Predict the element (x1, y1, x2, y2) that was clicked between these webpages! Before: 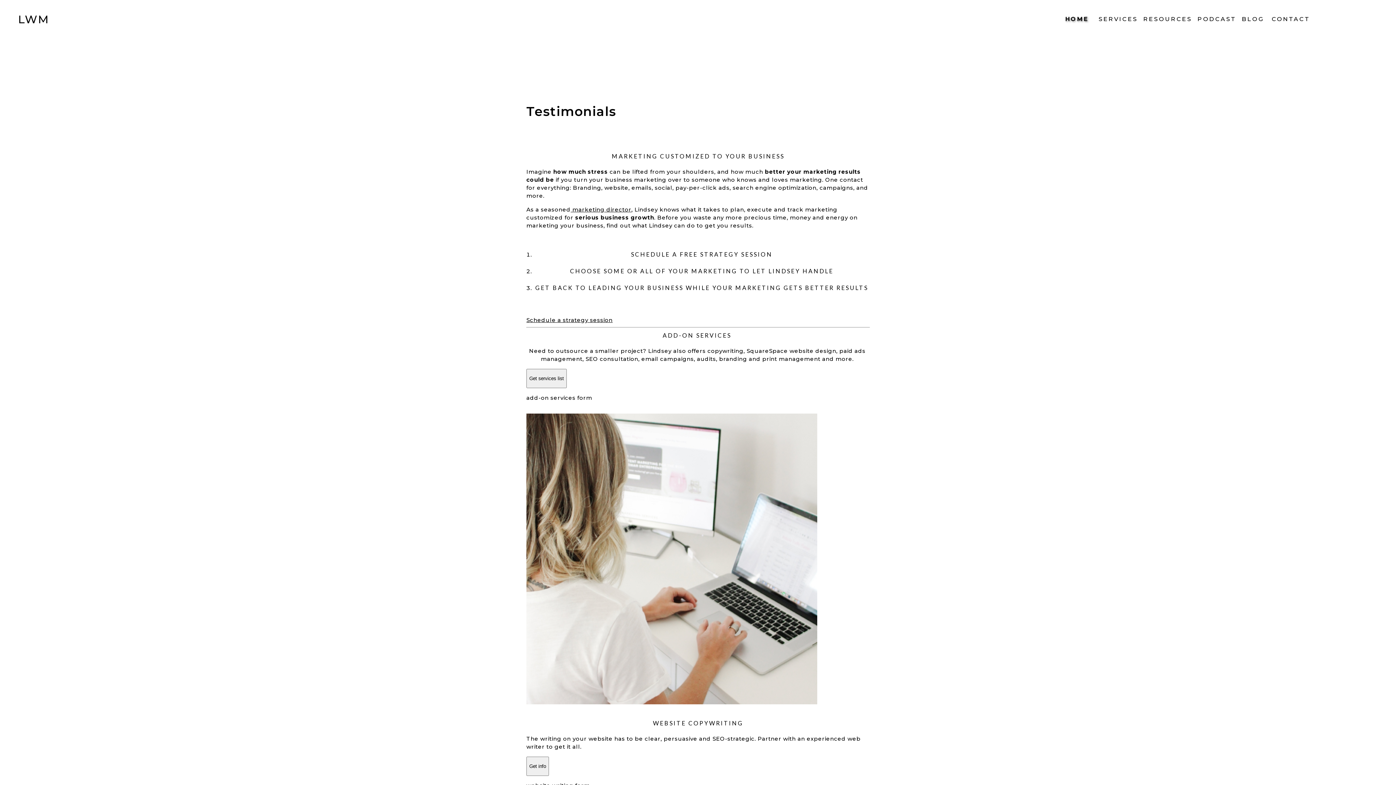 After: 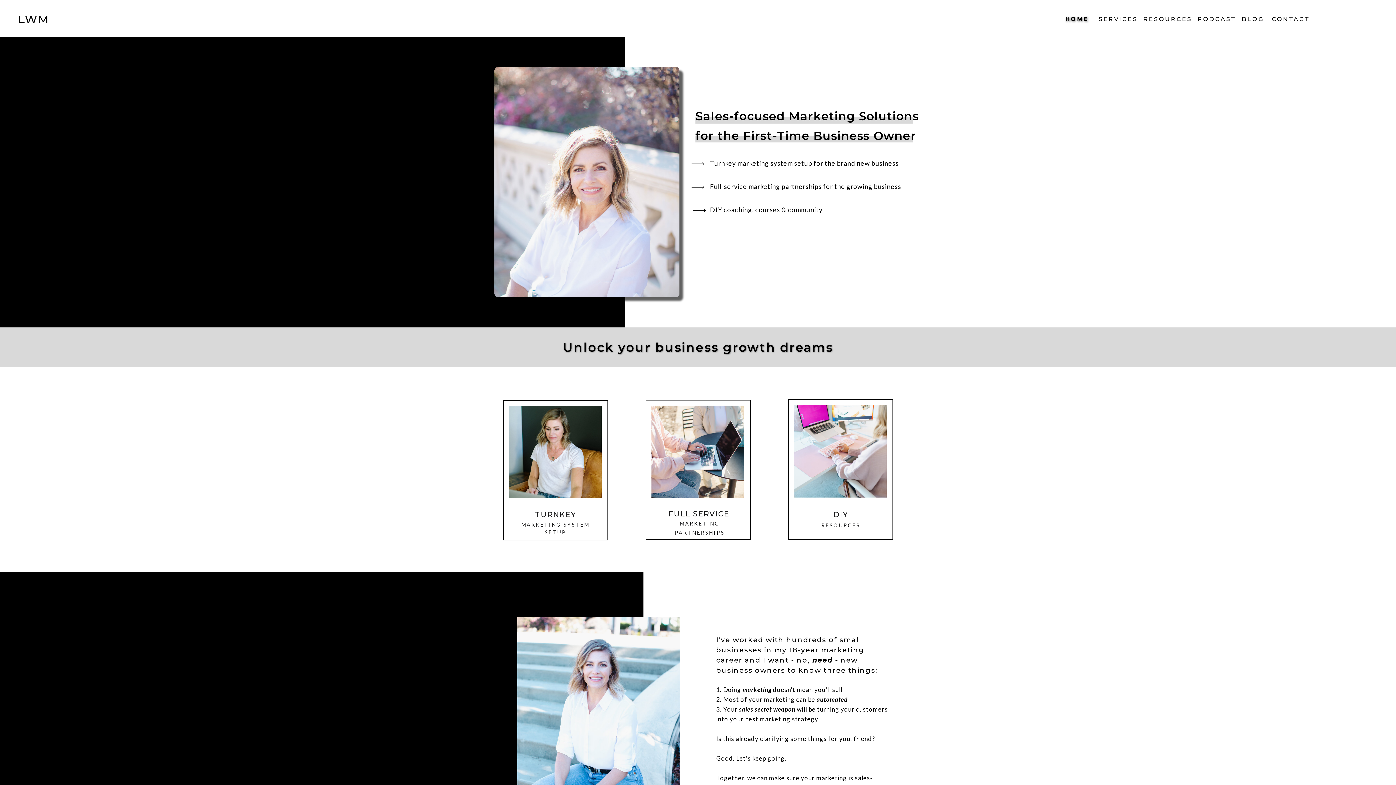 Action: label: LWM bbox: (18, 11, 53, 25)